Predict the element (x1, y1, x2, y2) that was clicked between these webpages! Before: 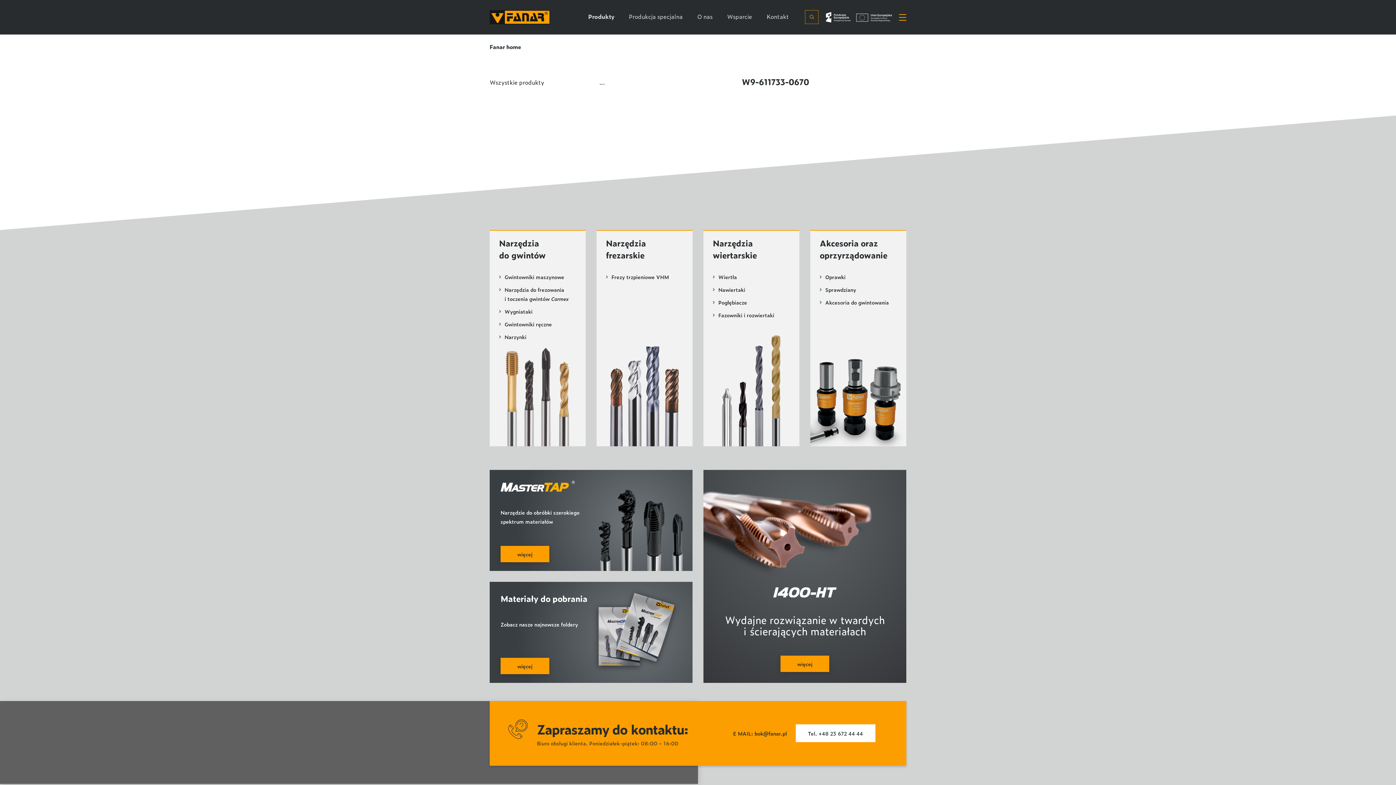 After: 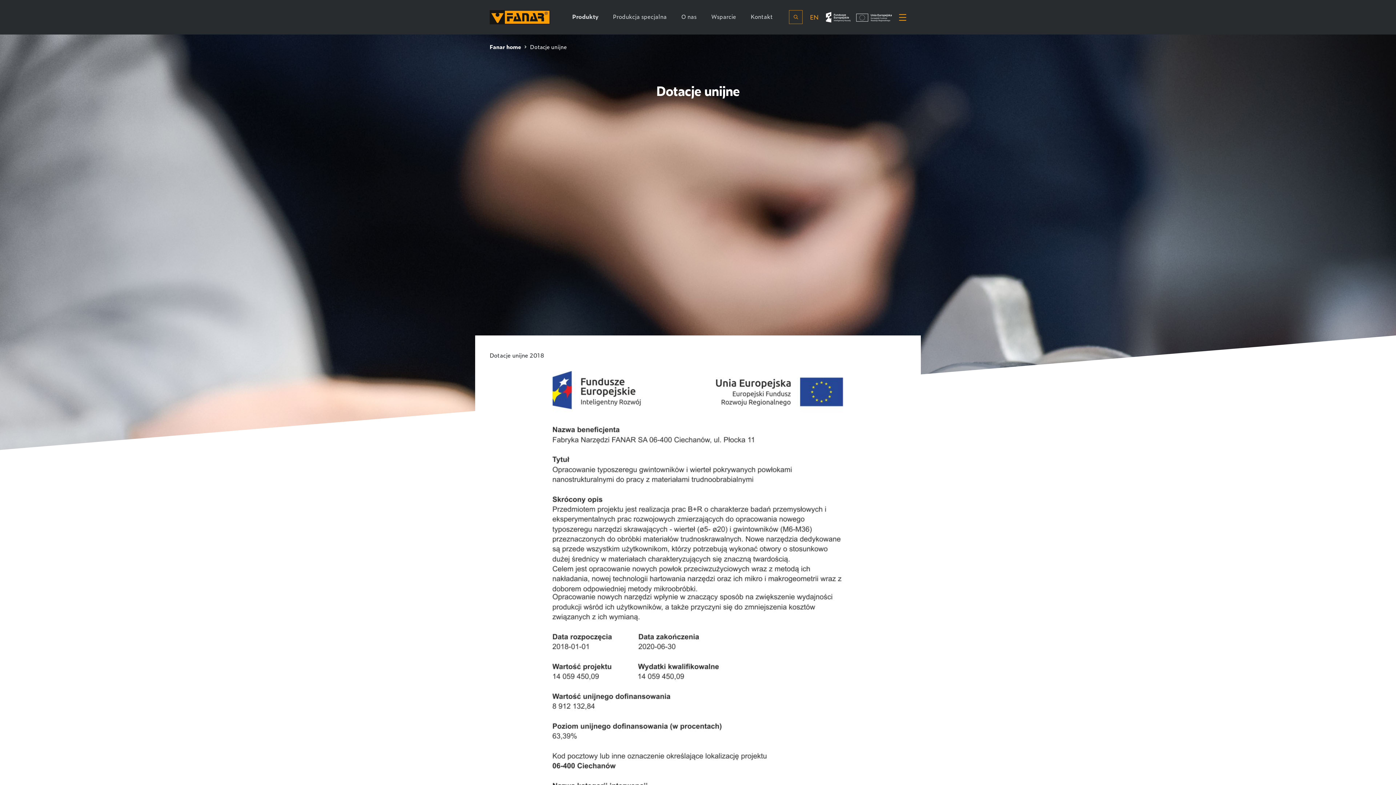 Action: bbox: (826, 12, 892, 22)